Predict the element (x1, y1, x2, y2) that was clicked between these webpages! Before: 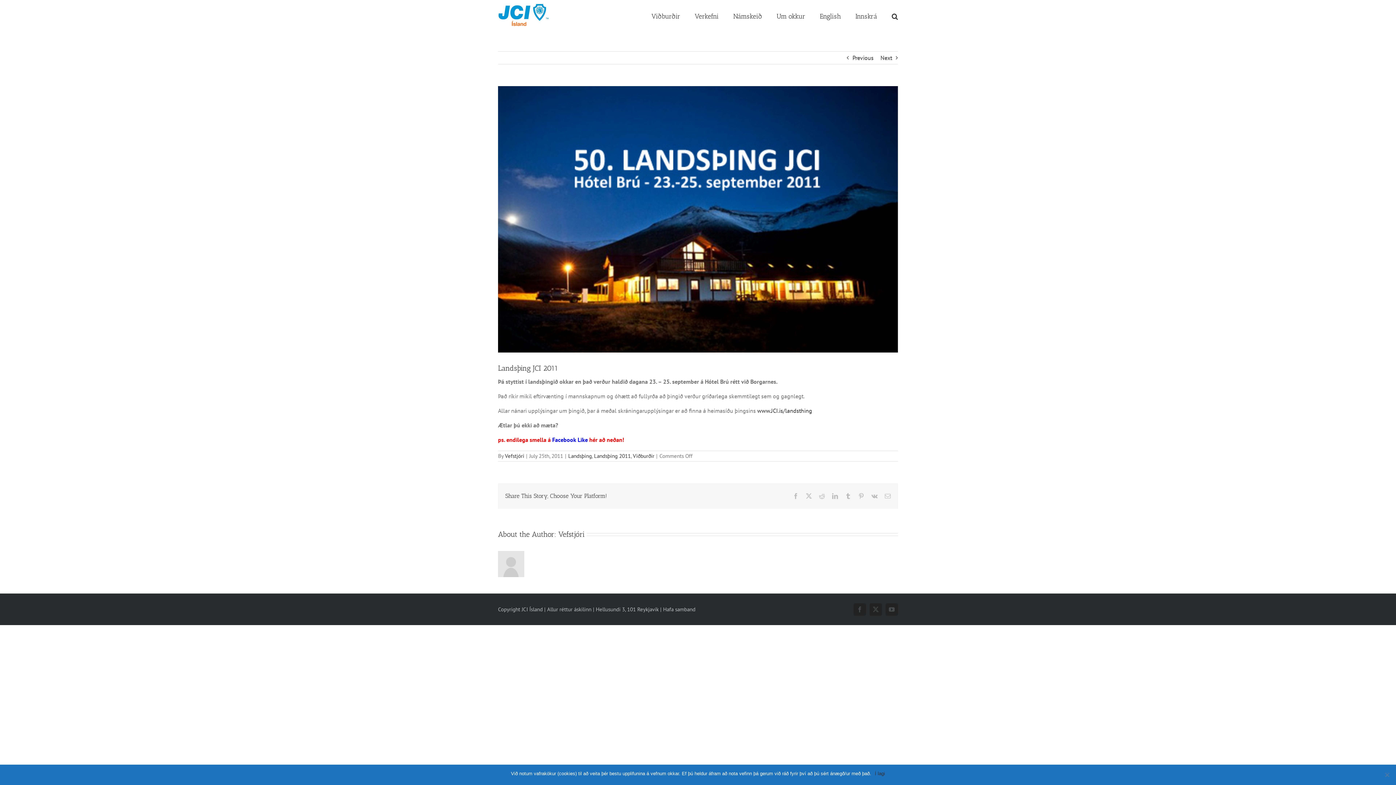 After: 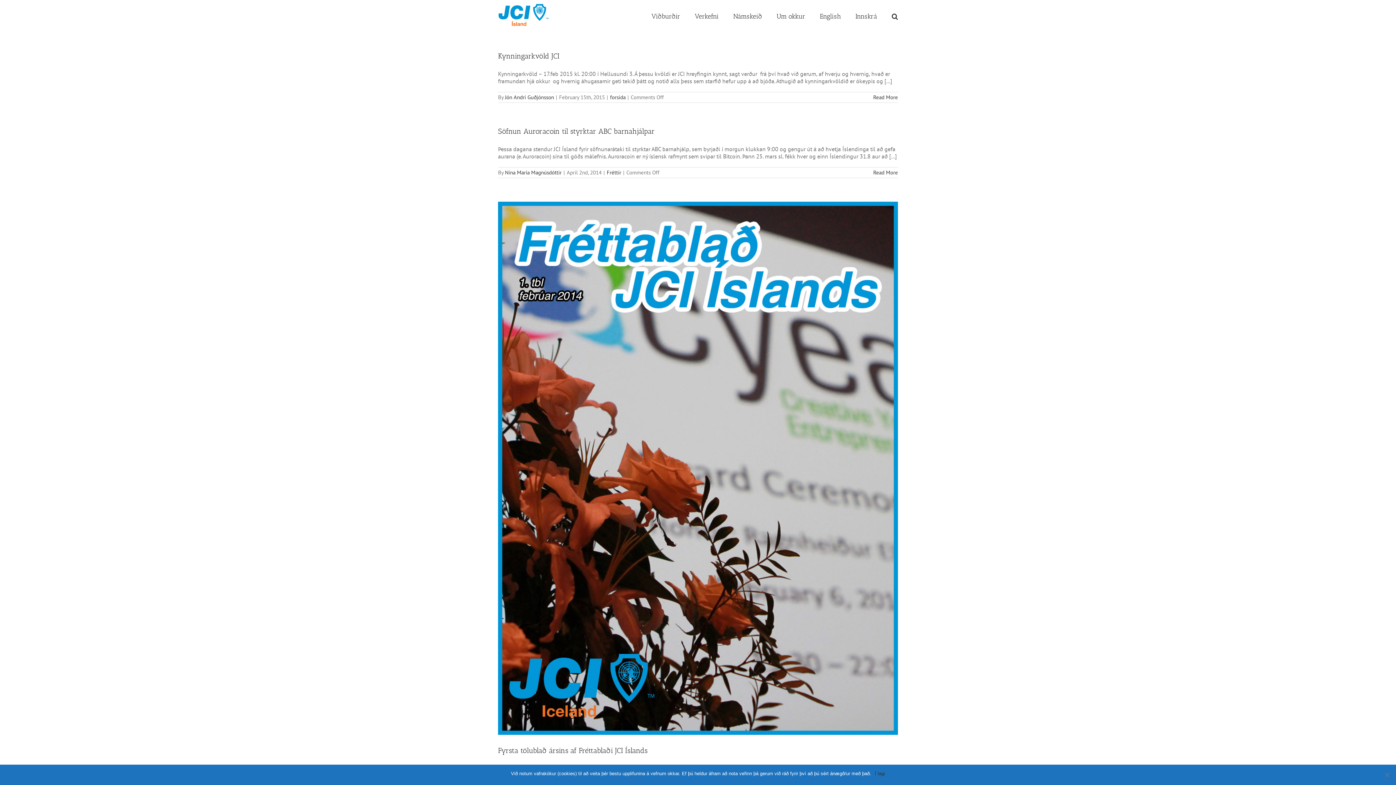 Action: label: Viðburðir bbox: (633, 452, 654, 459)